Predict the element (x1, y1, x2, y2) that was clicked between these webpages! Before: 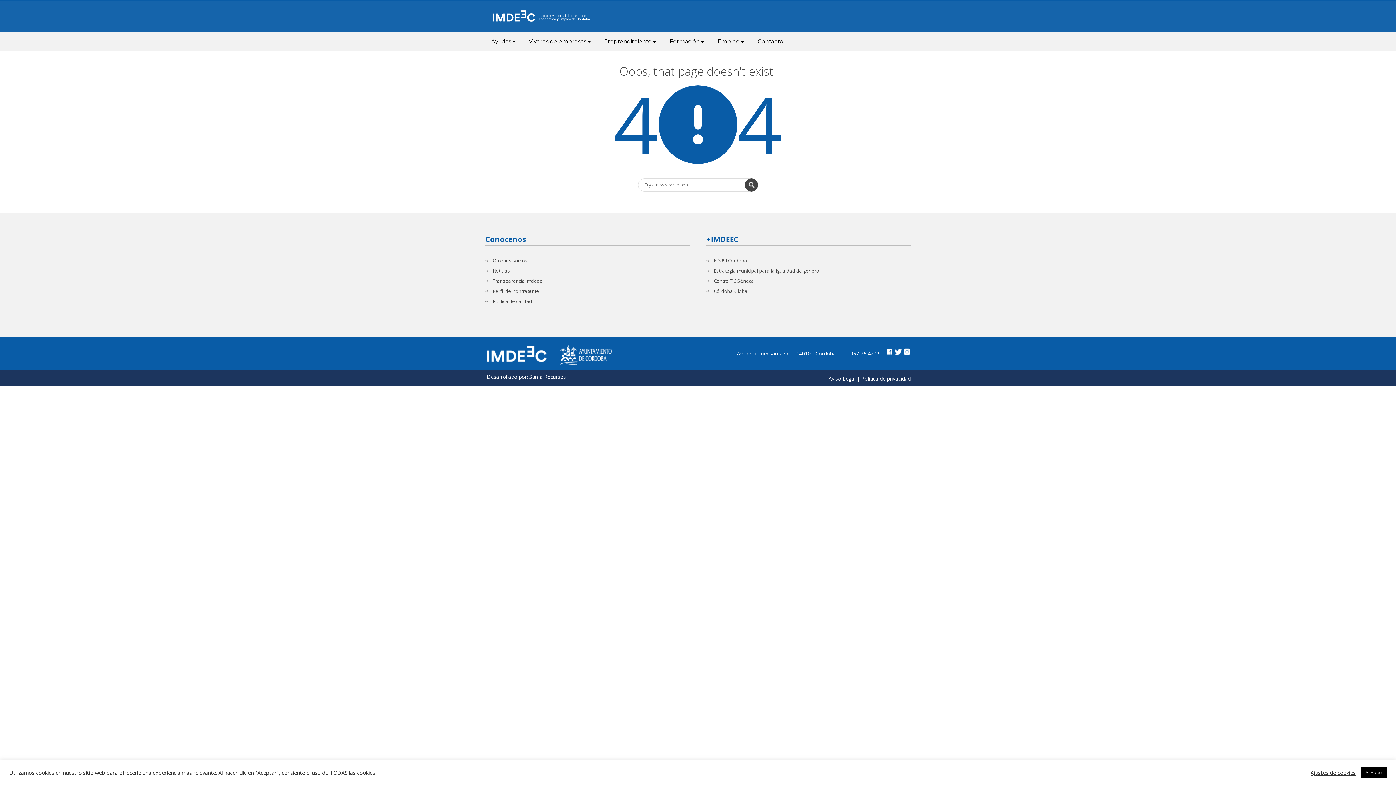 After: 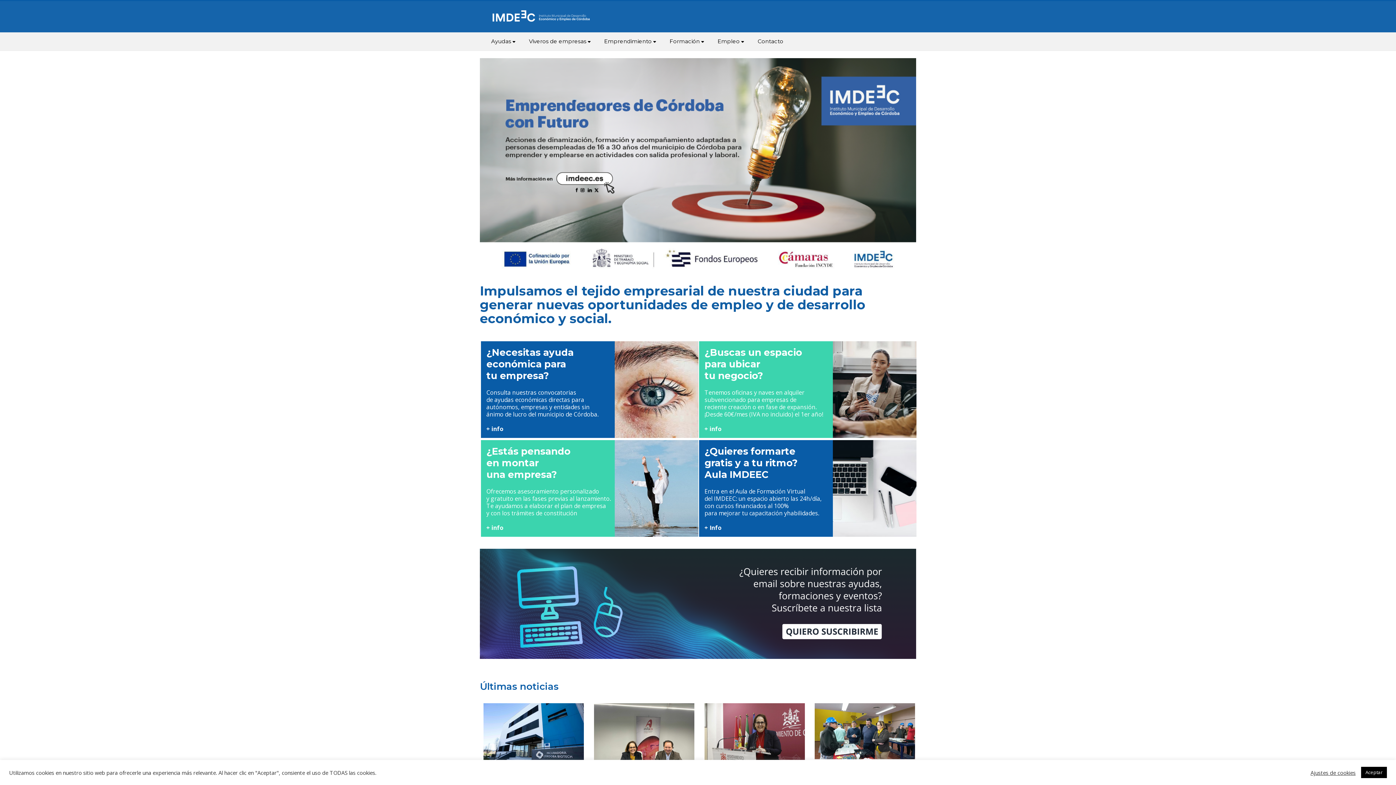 Action: bbox: (492, 8, 589, 23)